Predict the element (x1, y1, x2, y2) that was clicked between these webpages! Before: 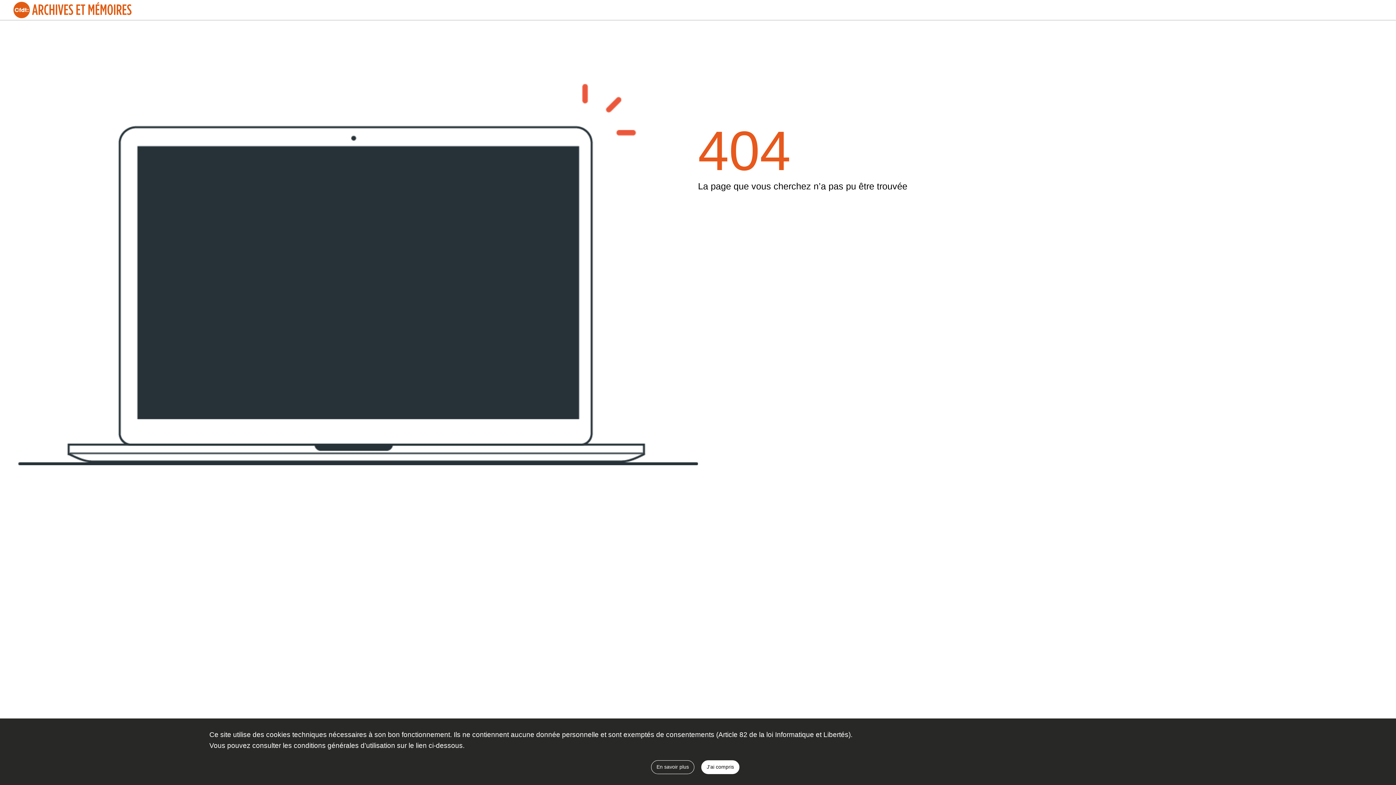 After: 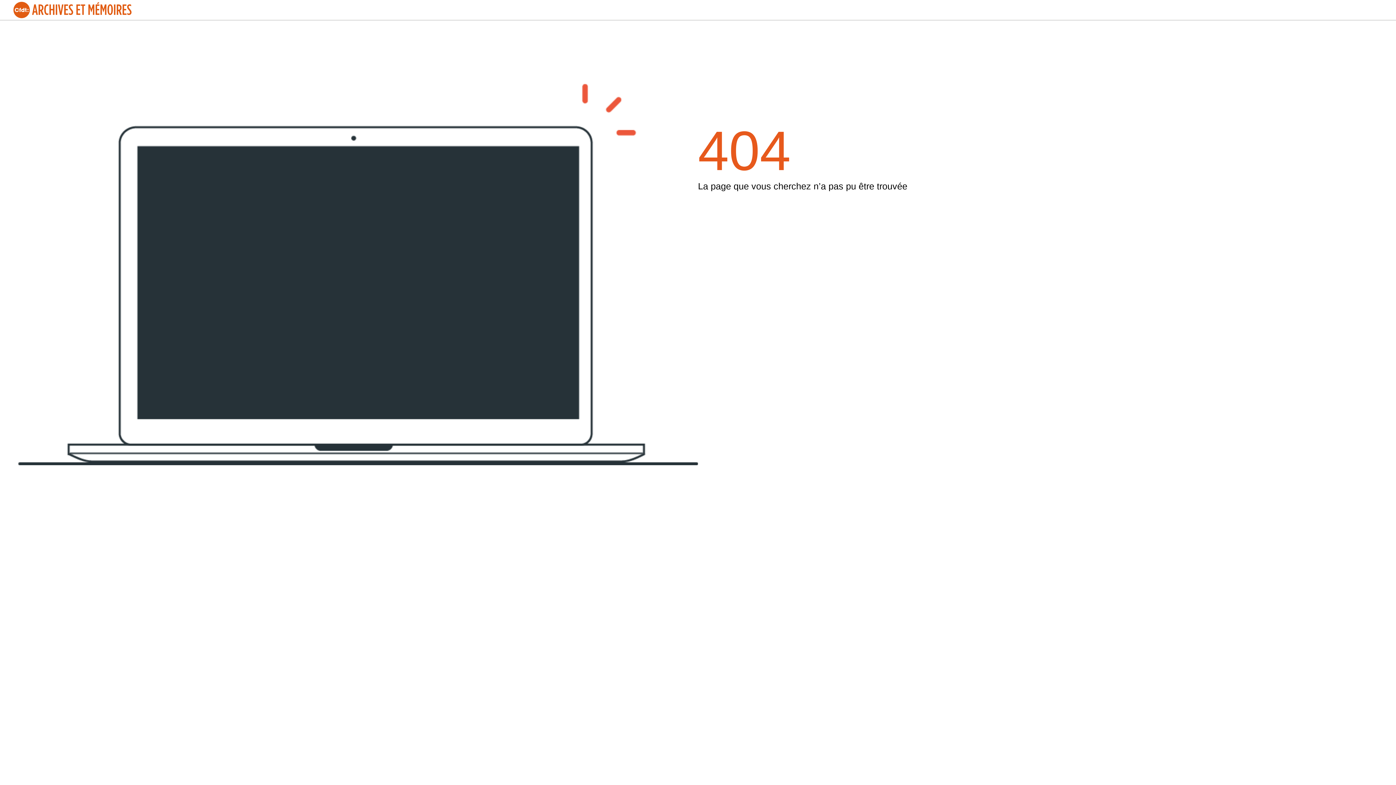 Action: label: J'ai compris bbox: (701, 760, 739, 774)